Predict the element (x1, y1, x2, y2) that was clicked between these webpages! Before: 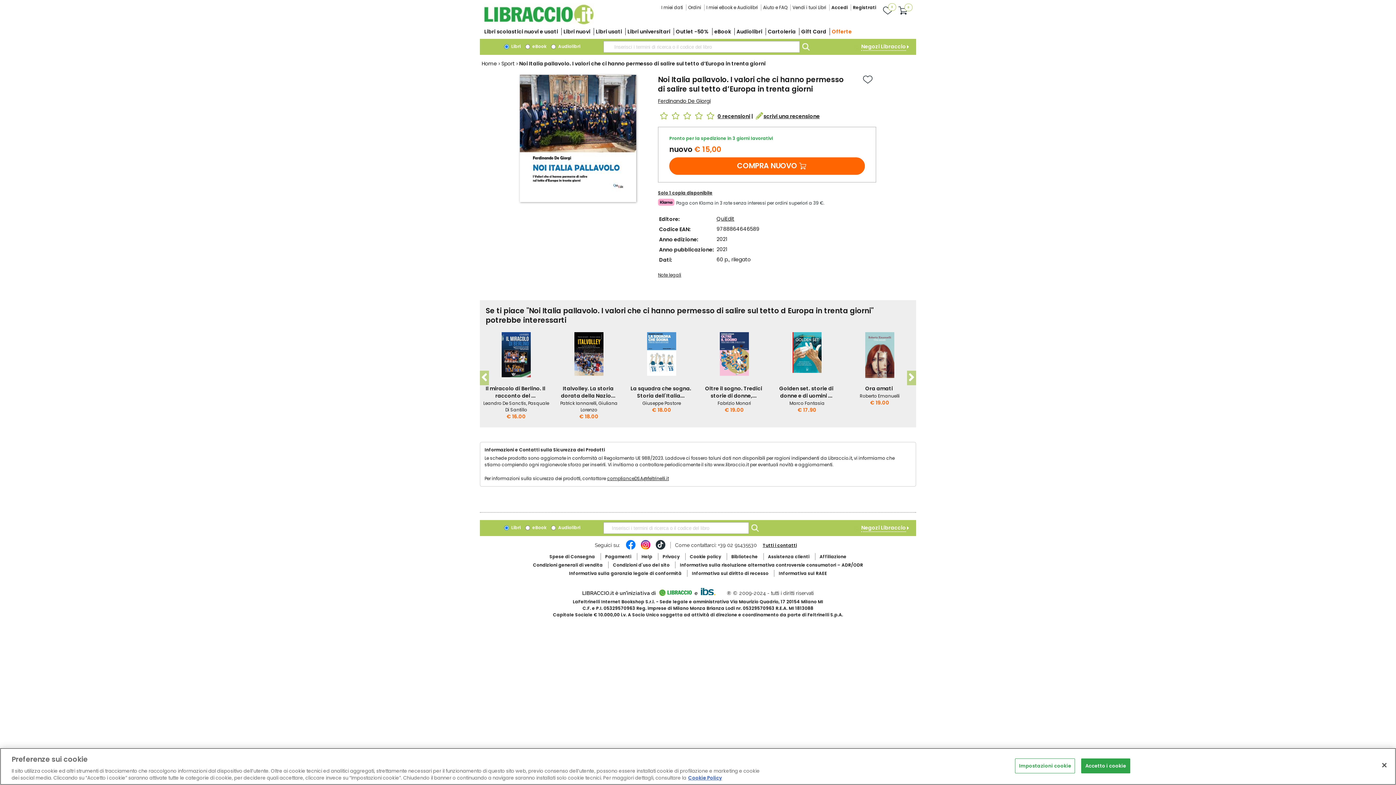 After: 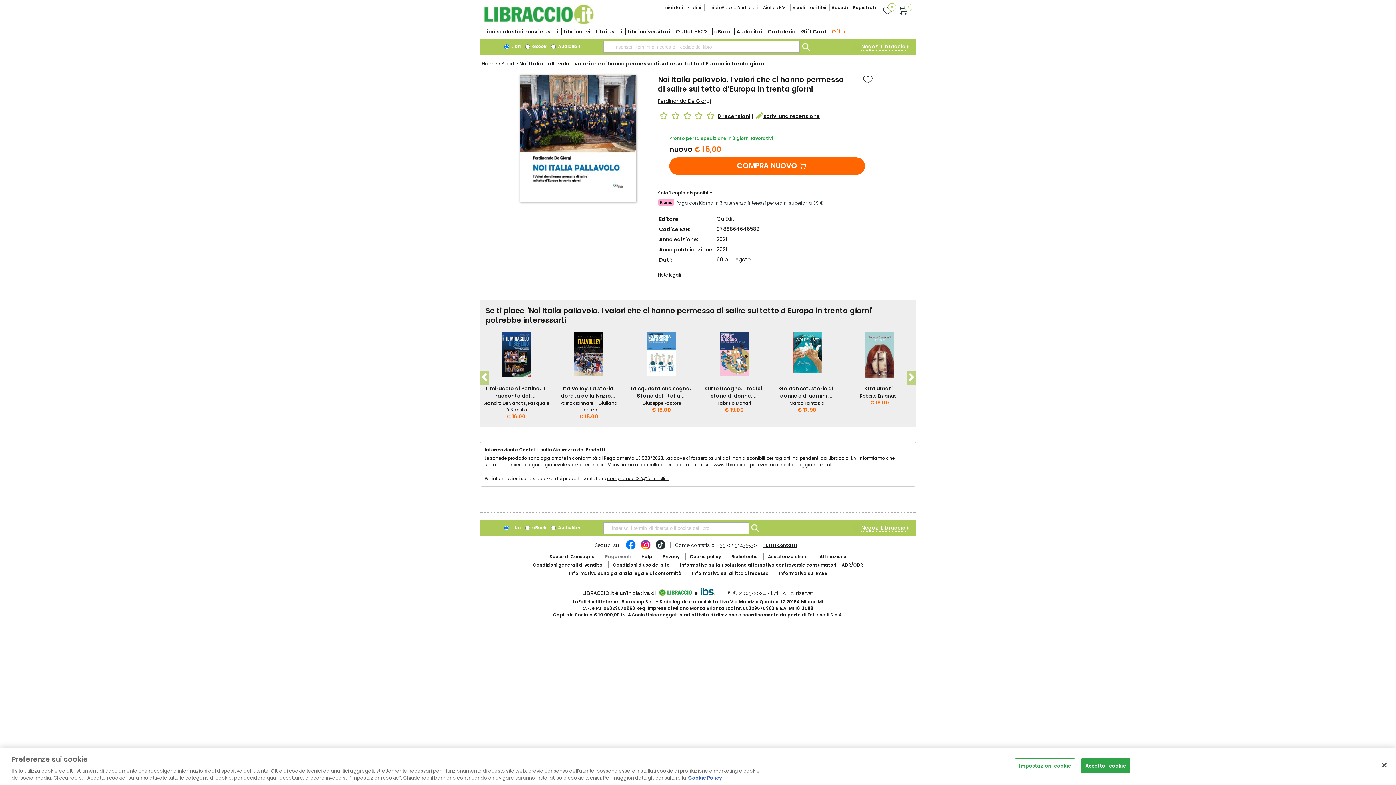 Action: label: Pagamenti bbox: (605, 553, 631, 560)